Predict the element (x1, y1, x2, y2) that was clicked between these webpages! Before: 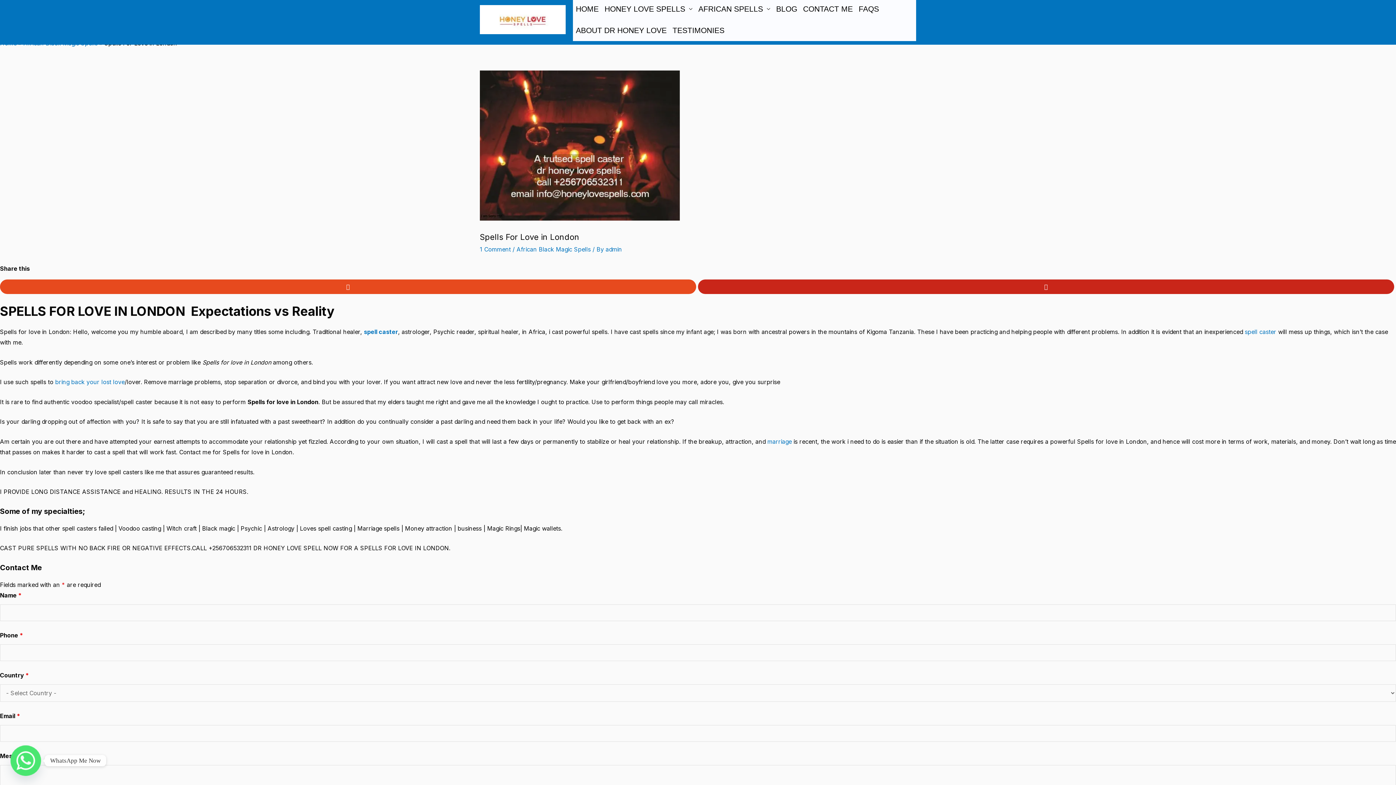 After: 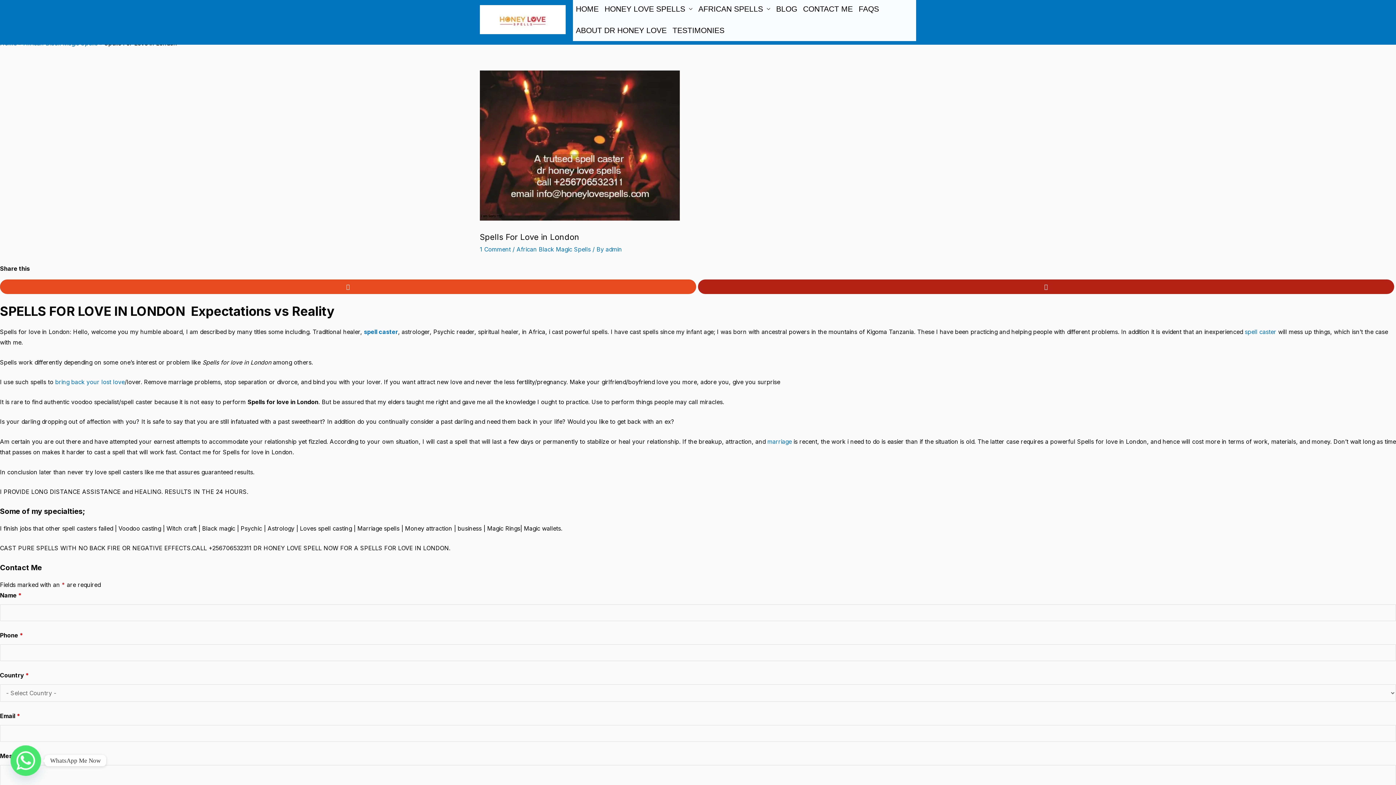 Action: bbox: (698, 279, 1394, 294)